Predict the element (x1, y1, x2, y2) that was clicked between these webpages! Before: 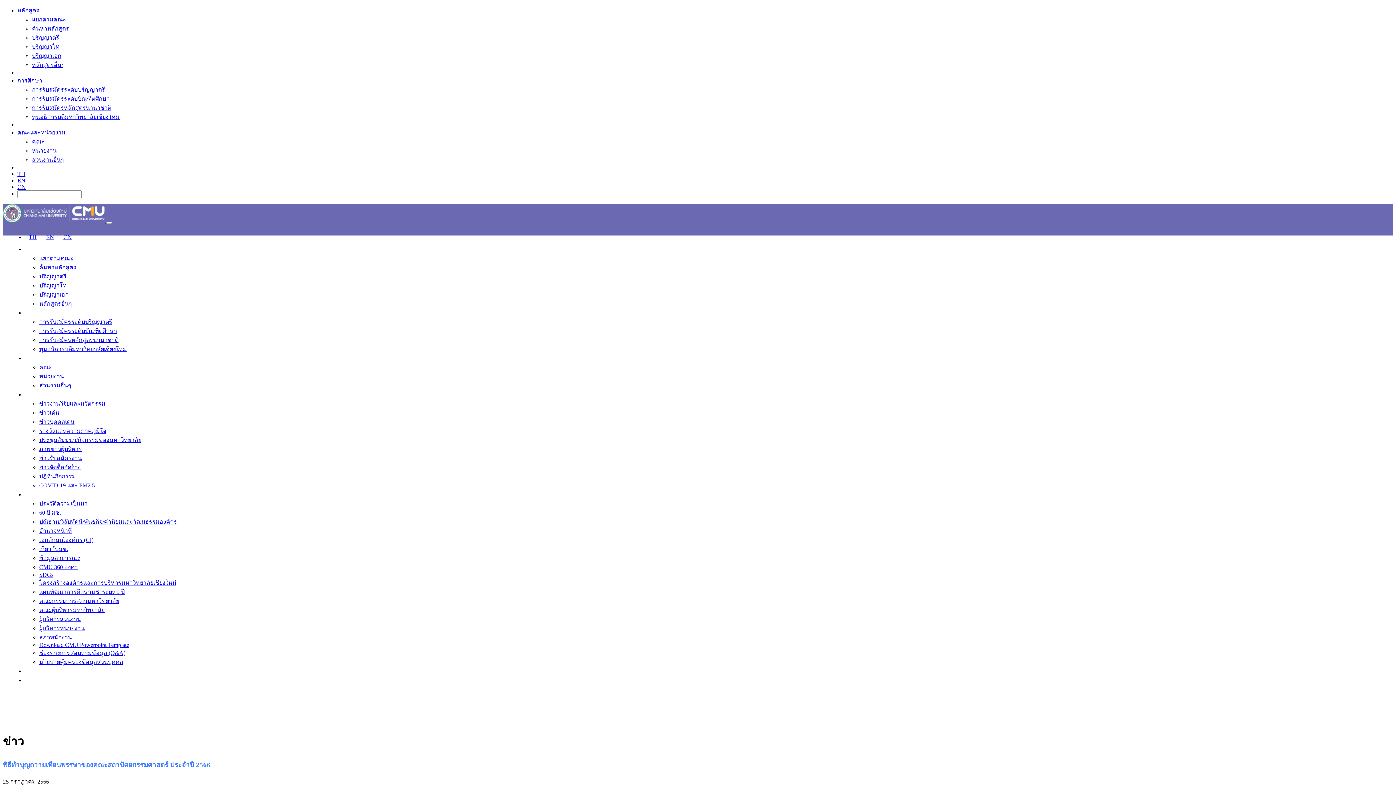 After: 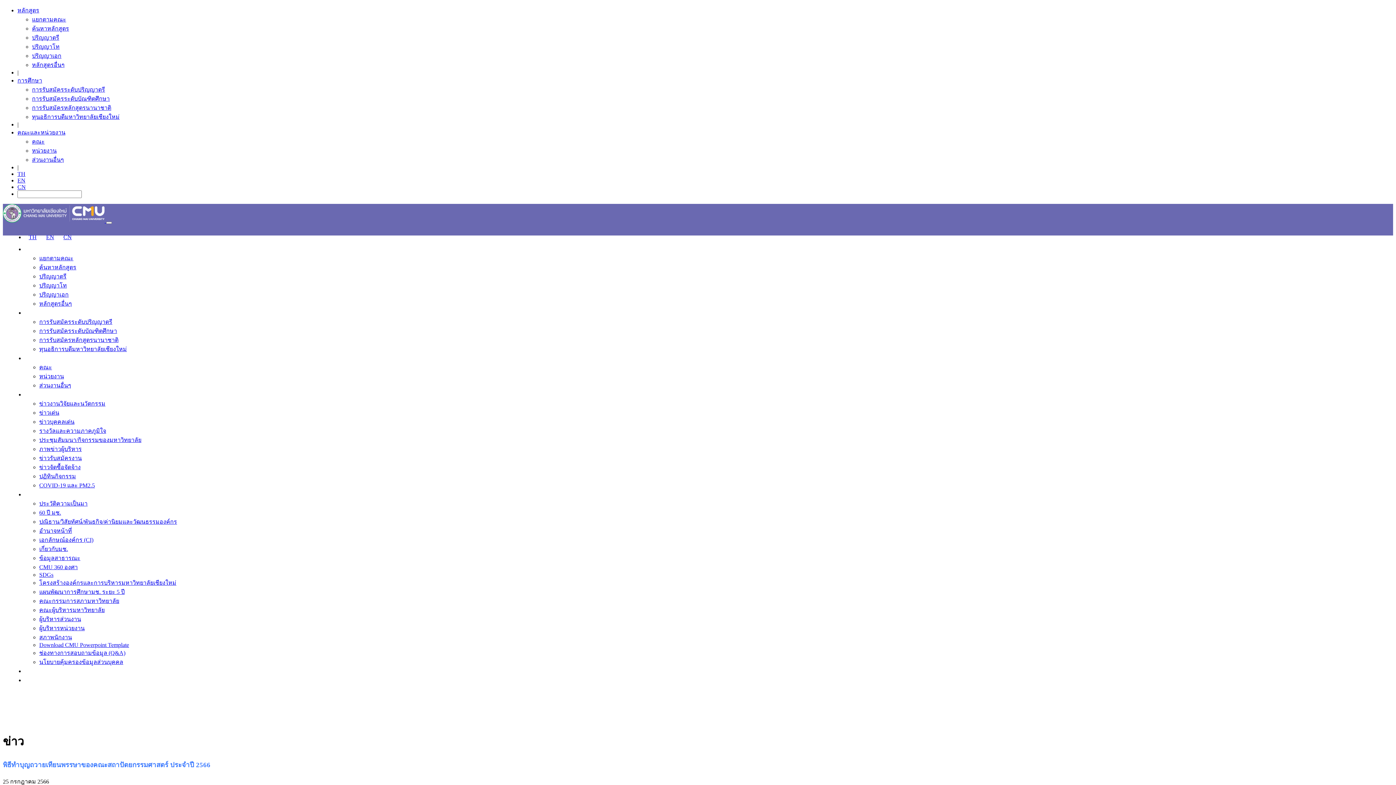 Action: bbox: (17, 164, 18, 170) label: |